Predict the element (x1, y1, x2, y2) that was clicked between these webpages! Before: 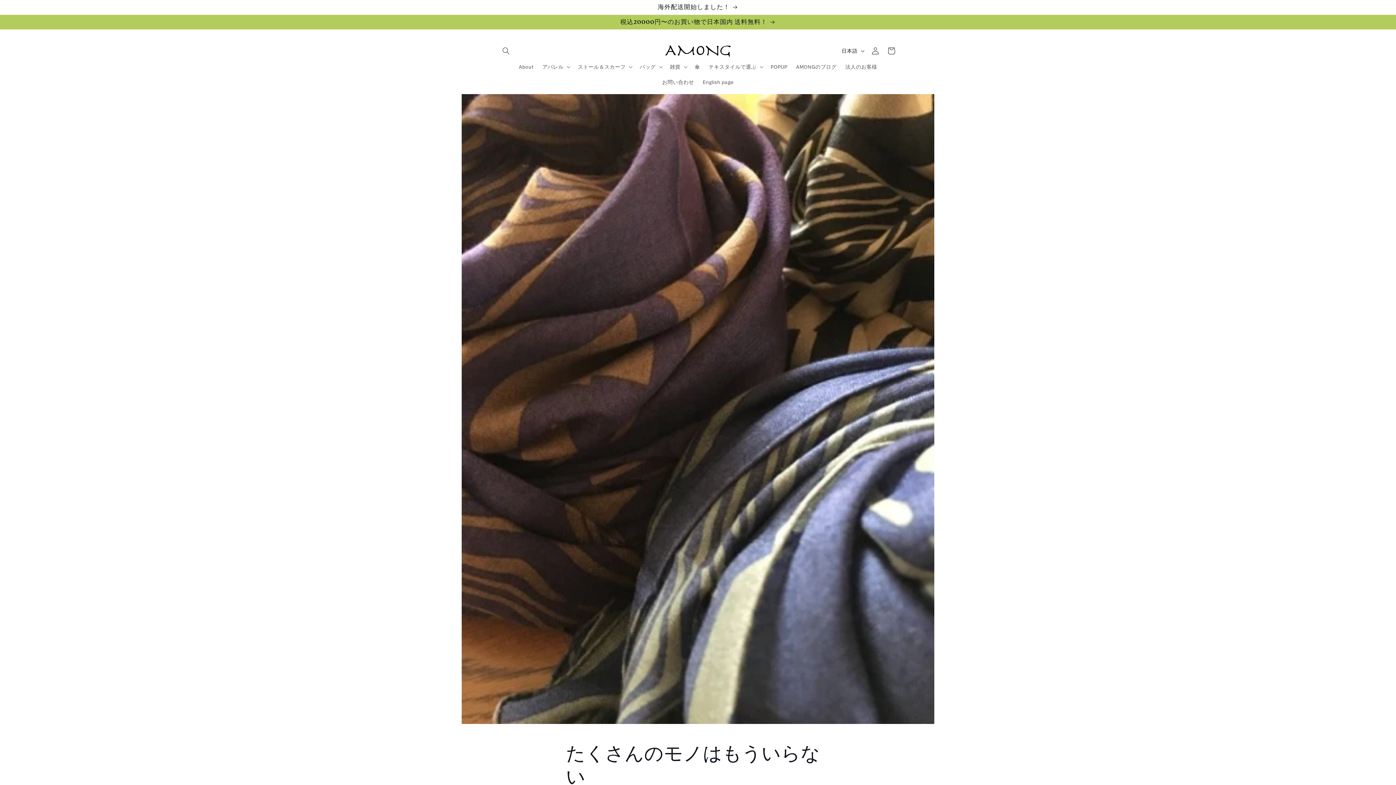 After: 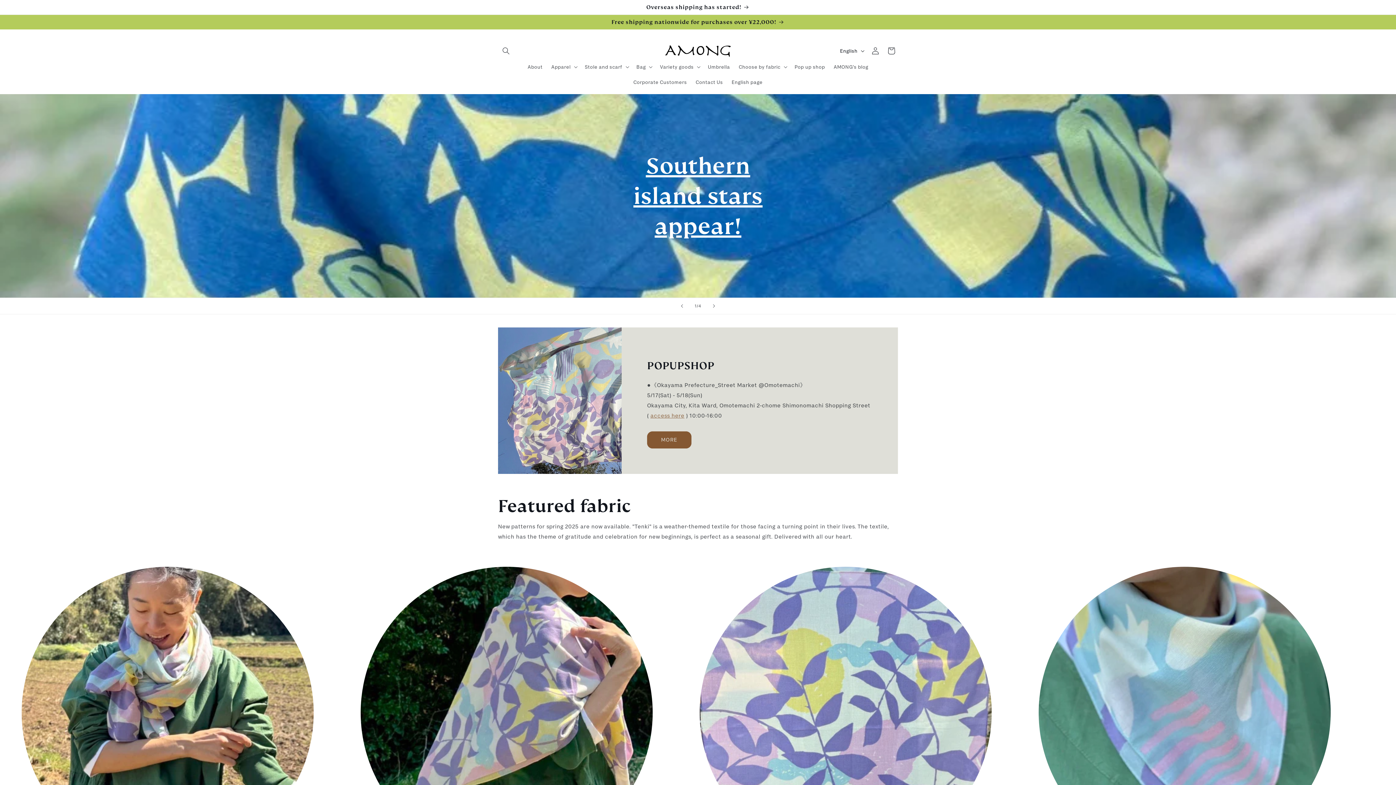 Action: bbox: (698, 74, 738, 89) label: English page